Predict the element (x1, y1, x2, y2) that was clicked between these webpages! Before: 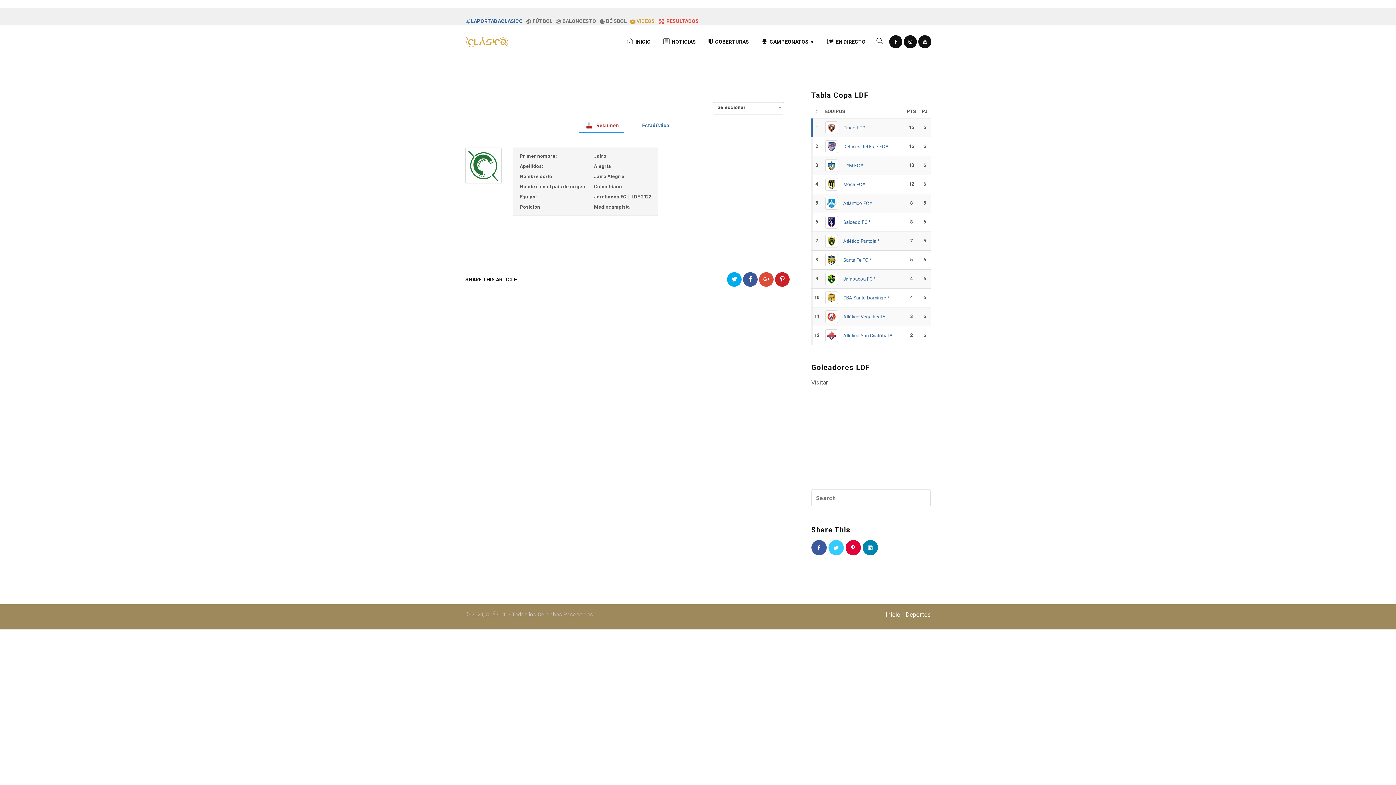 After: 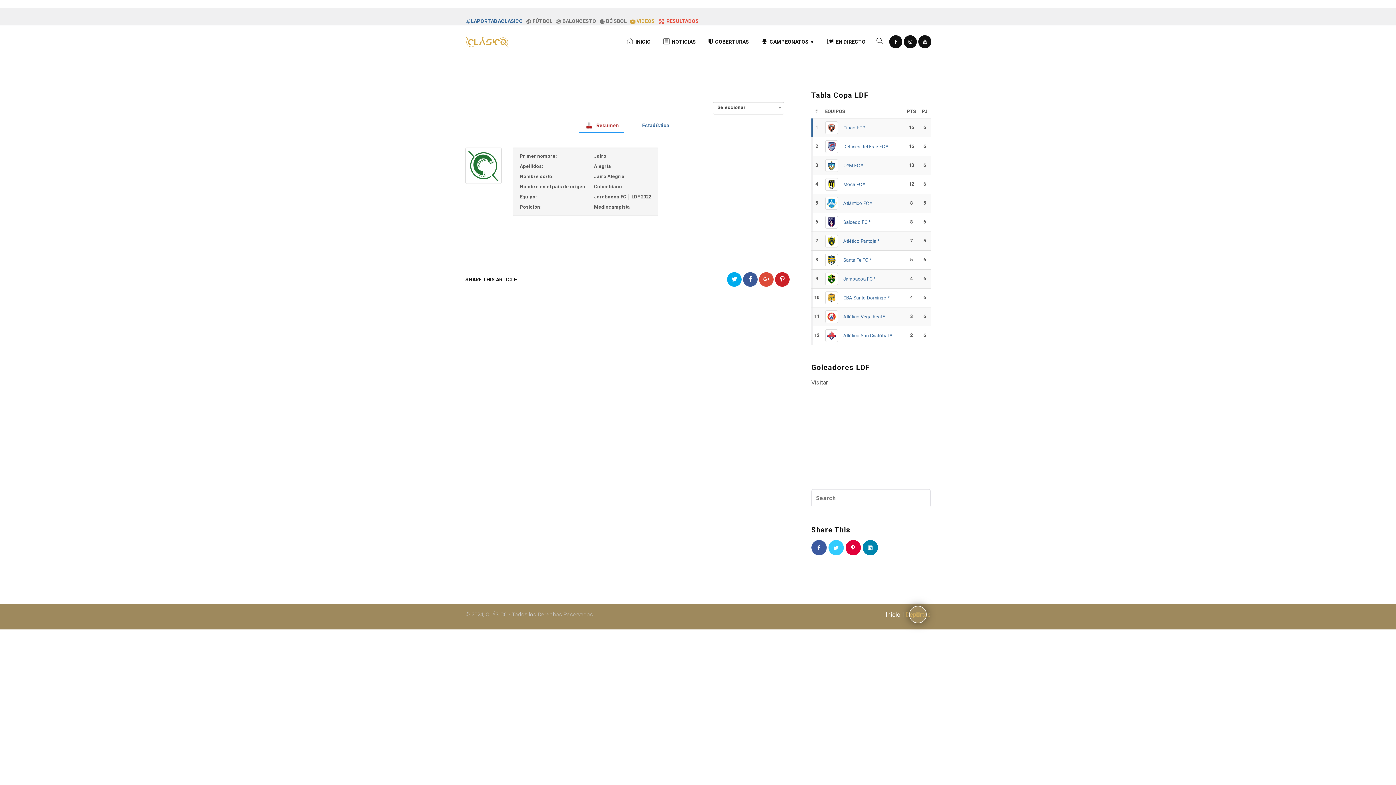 Action: bbox: (905, 611, 930, 618) label: Deportes